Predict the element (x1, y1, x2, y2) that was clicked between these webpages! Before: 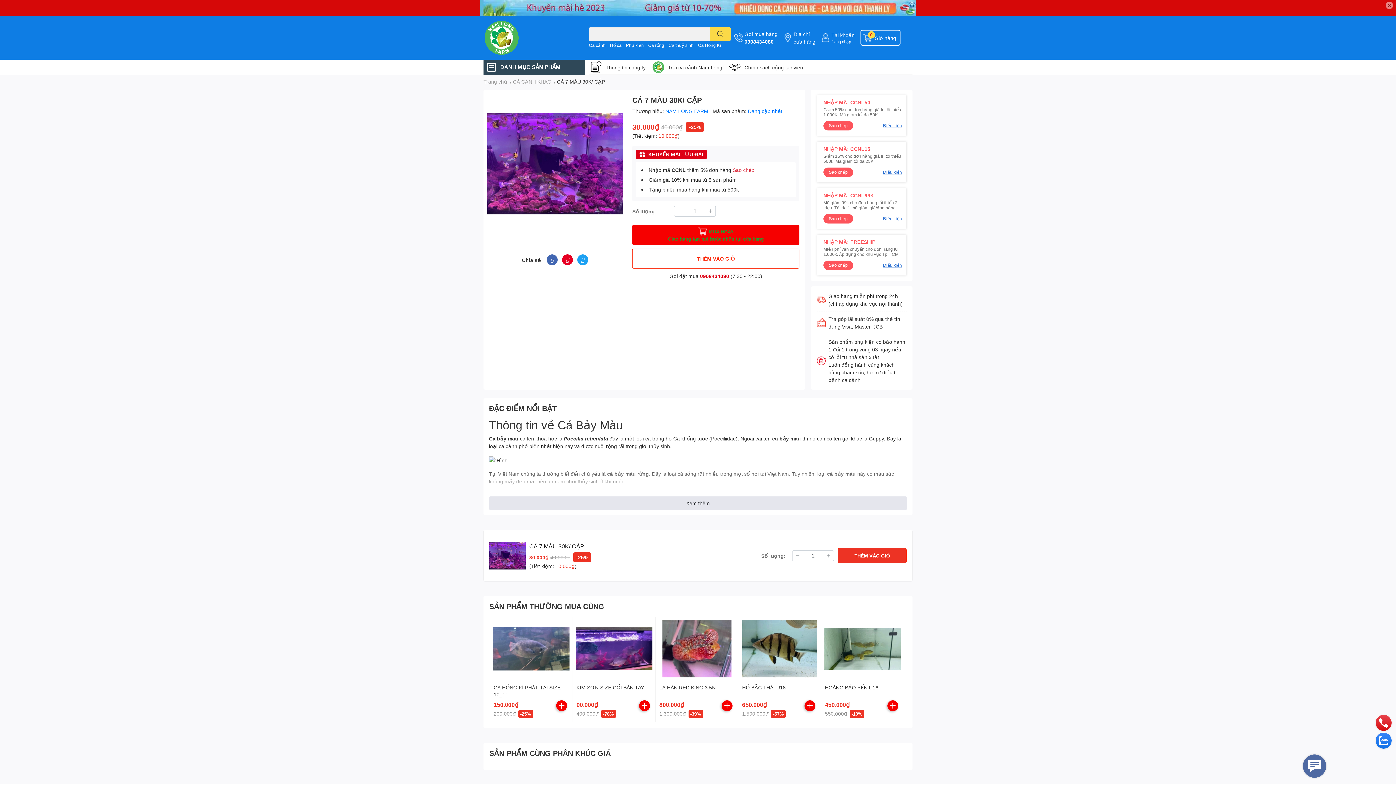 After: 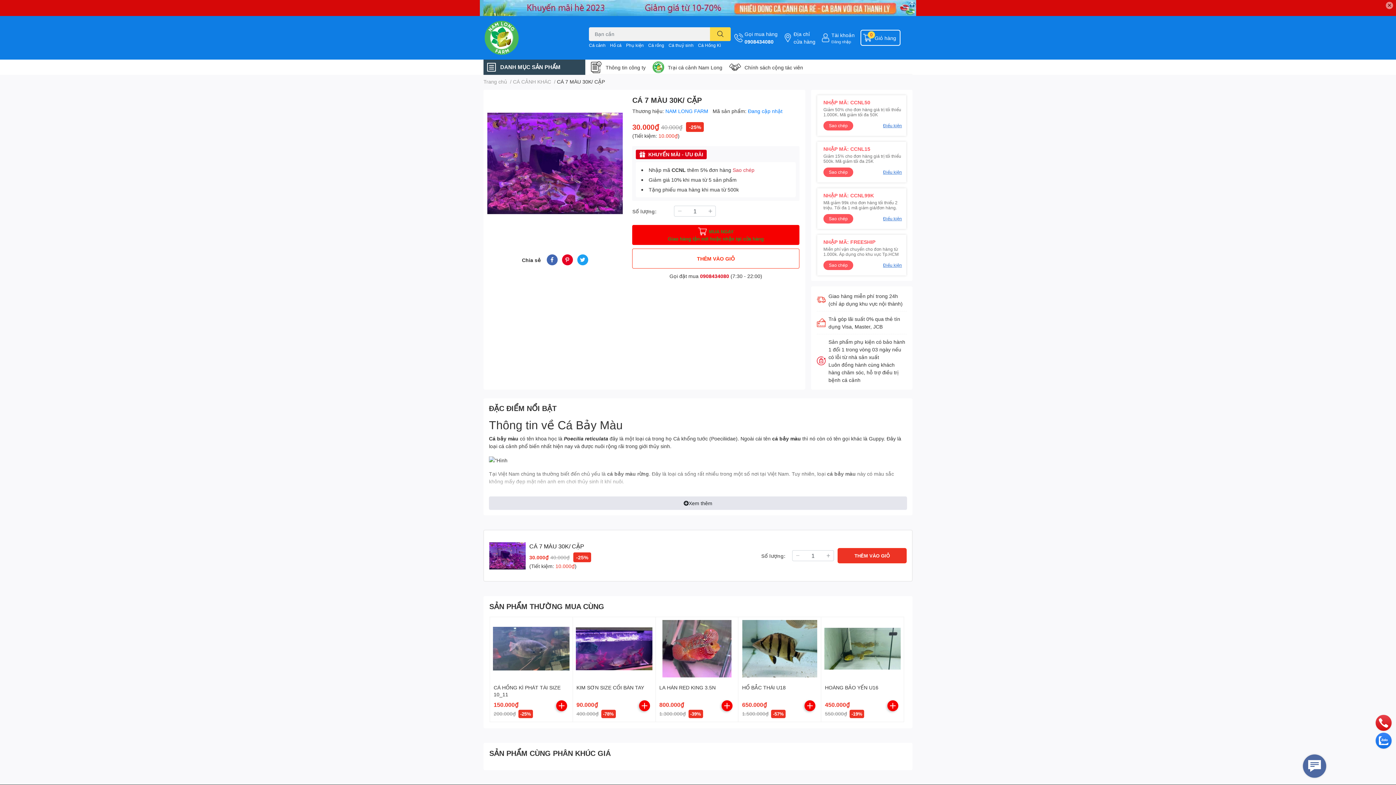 Action: bbox: (700, 273, 729, 279) label: 0908434080